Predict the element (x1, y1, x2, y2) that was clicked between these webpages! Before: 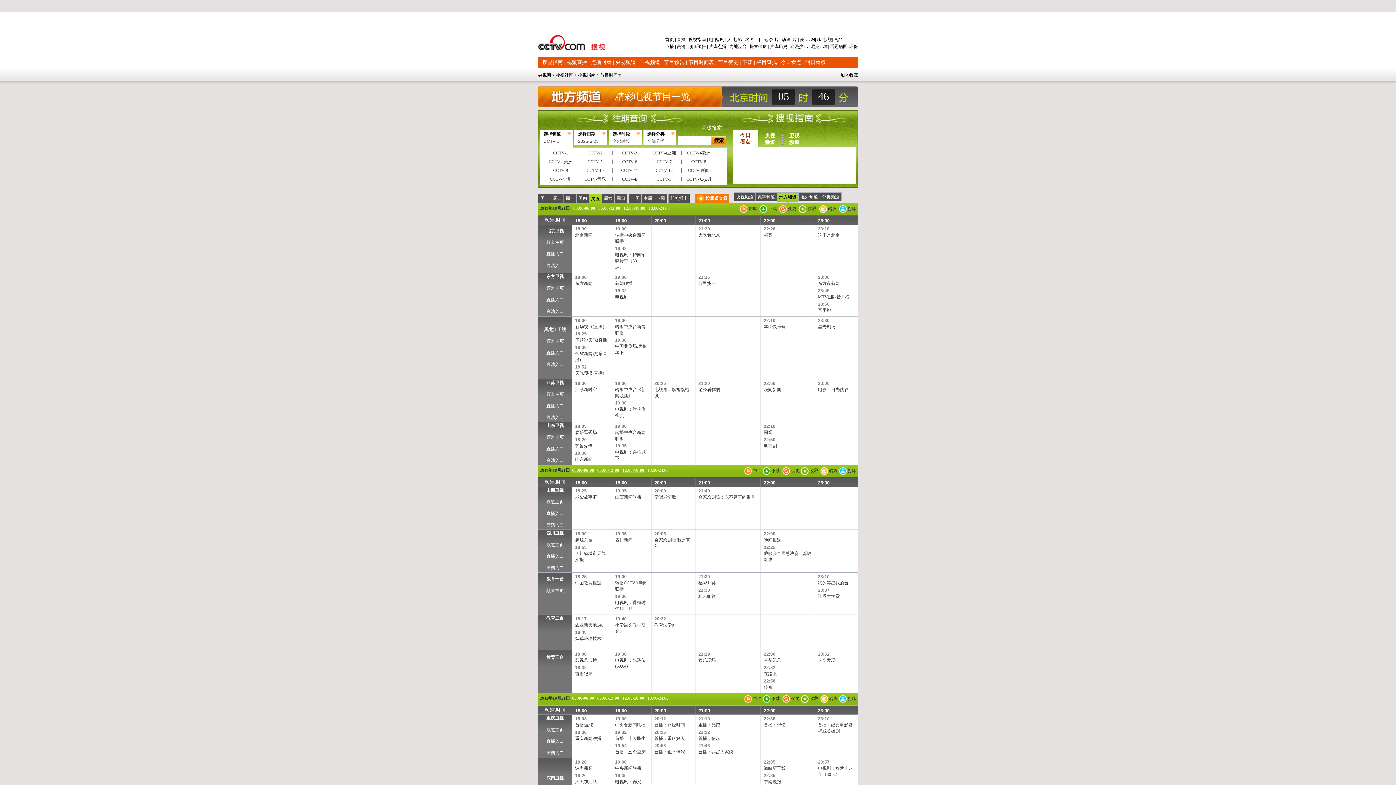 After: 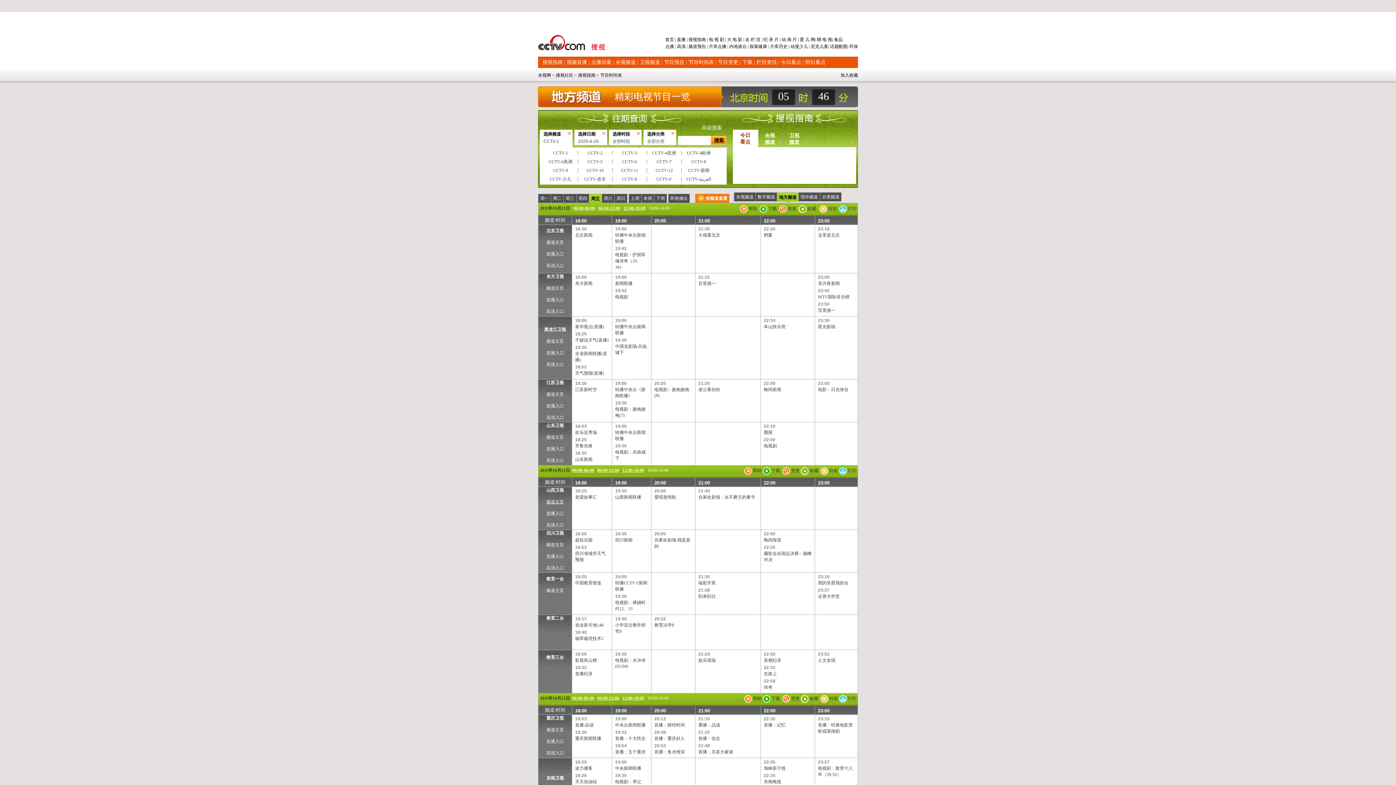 Action: bbox: (546, 499, 564, 504) label: 频道主页